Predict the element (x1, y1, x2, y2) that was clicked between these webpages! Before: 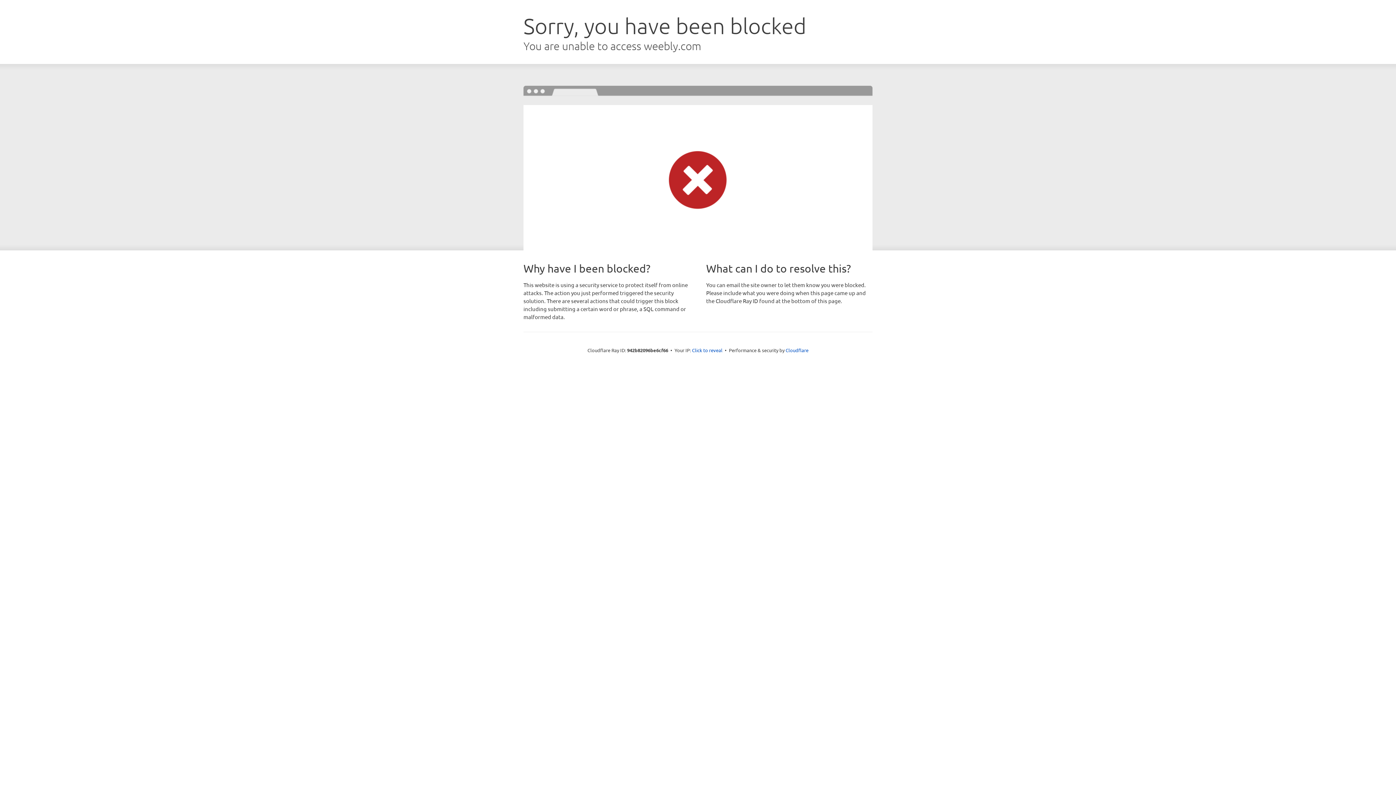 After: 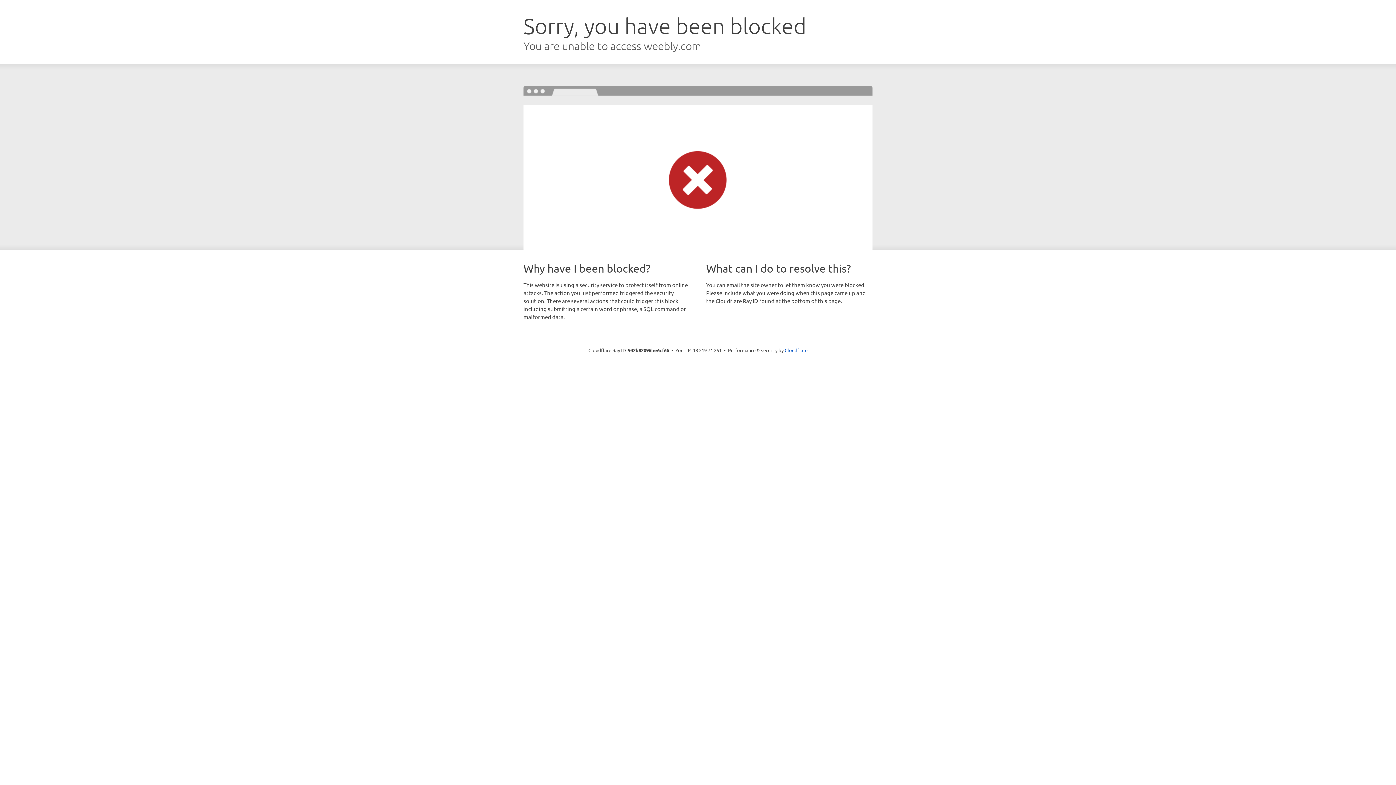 Action: label: Click to reveal bbox: (692, 346, 722, 353)